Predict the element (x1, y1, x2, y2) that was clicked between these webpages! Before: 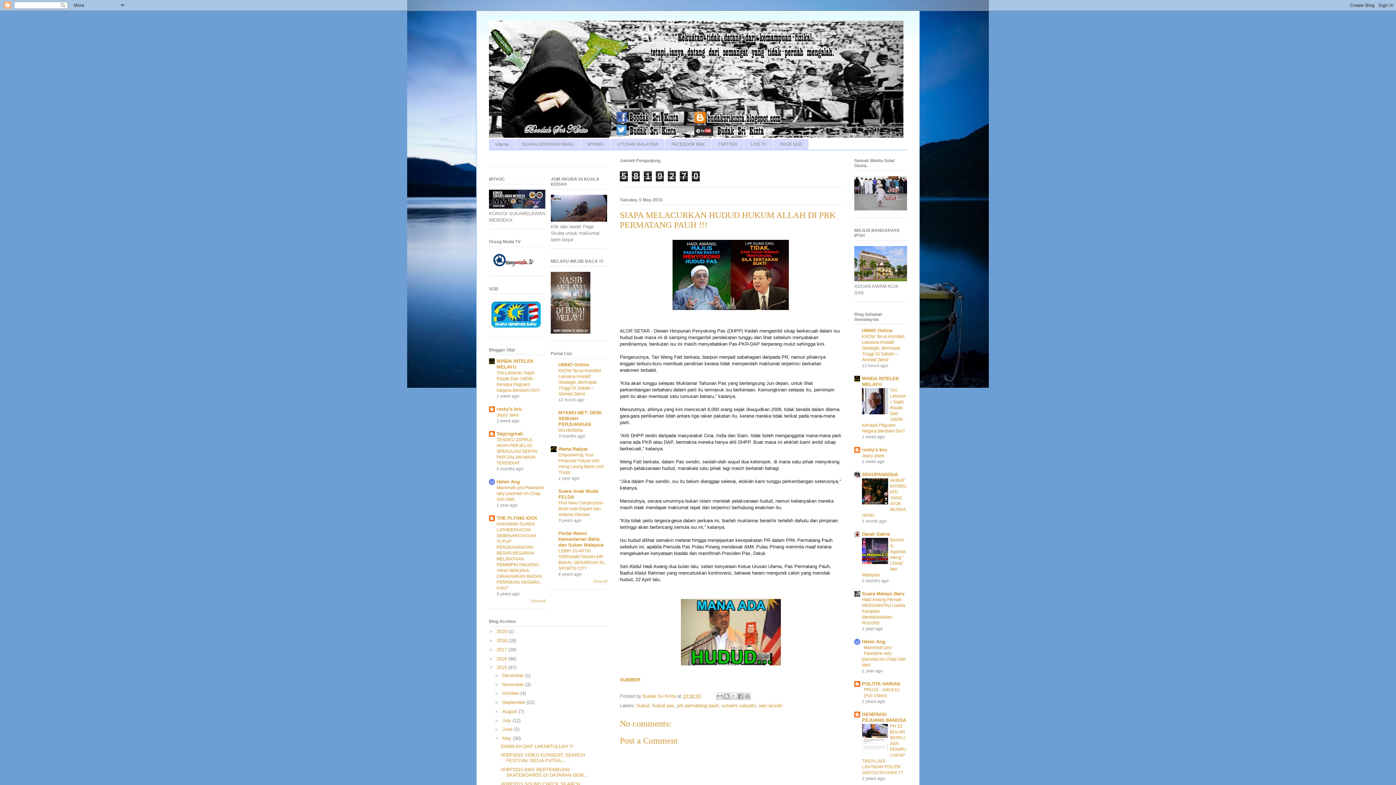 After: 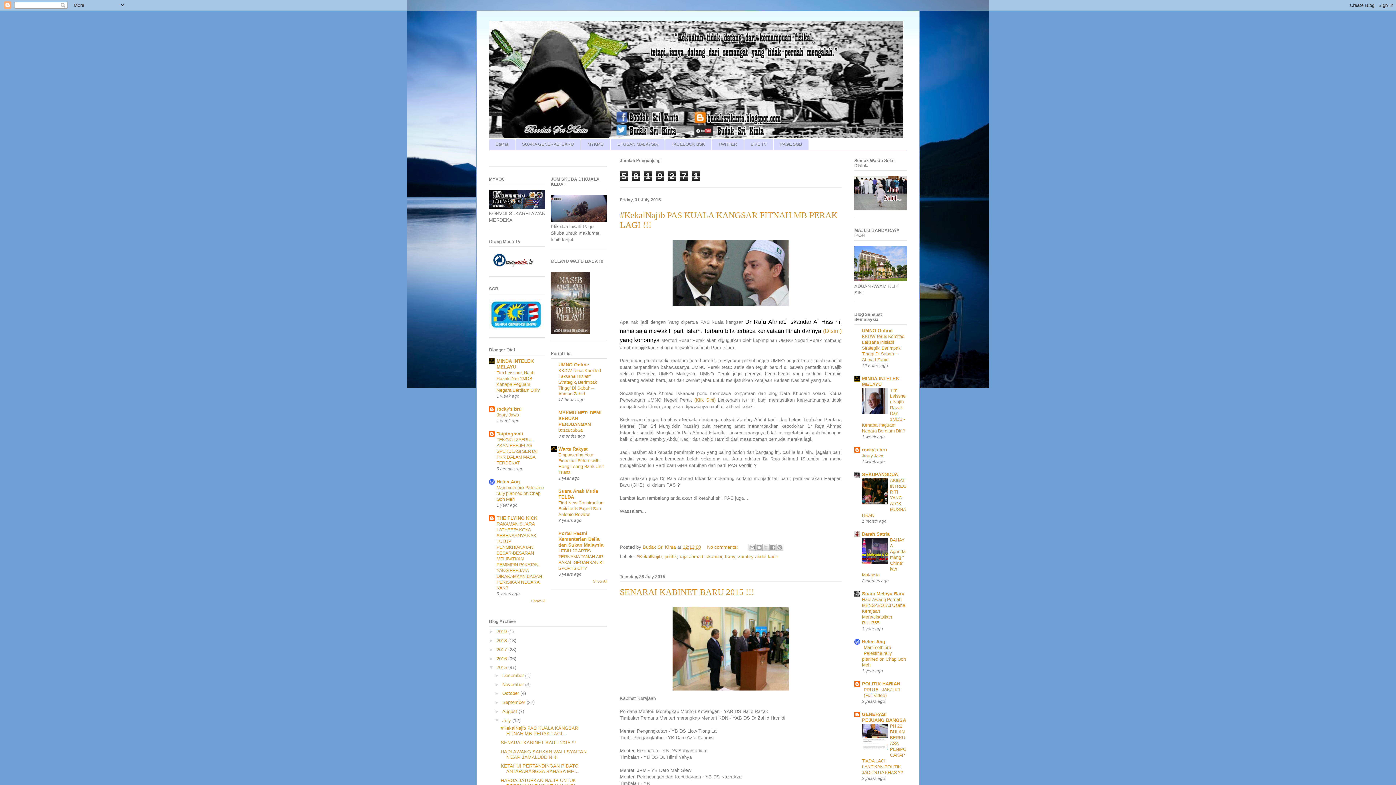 Action: bbox: (502, 718, 512, 723) label: July 